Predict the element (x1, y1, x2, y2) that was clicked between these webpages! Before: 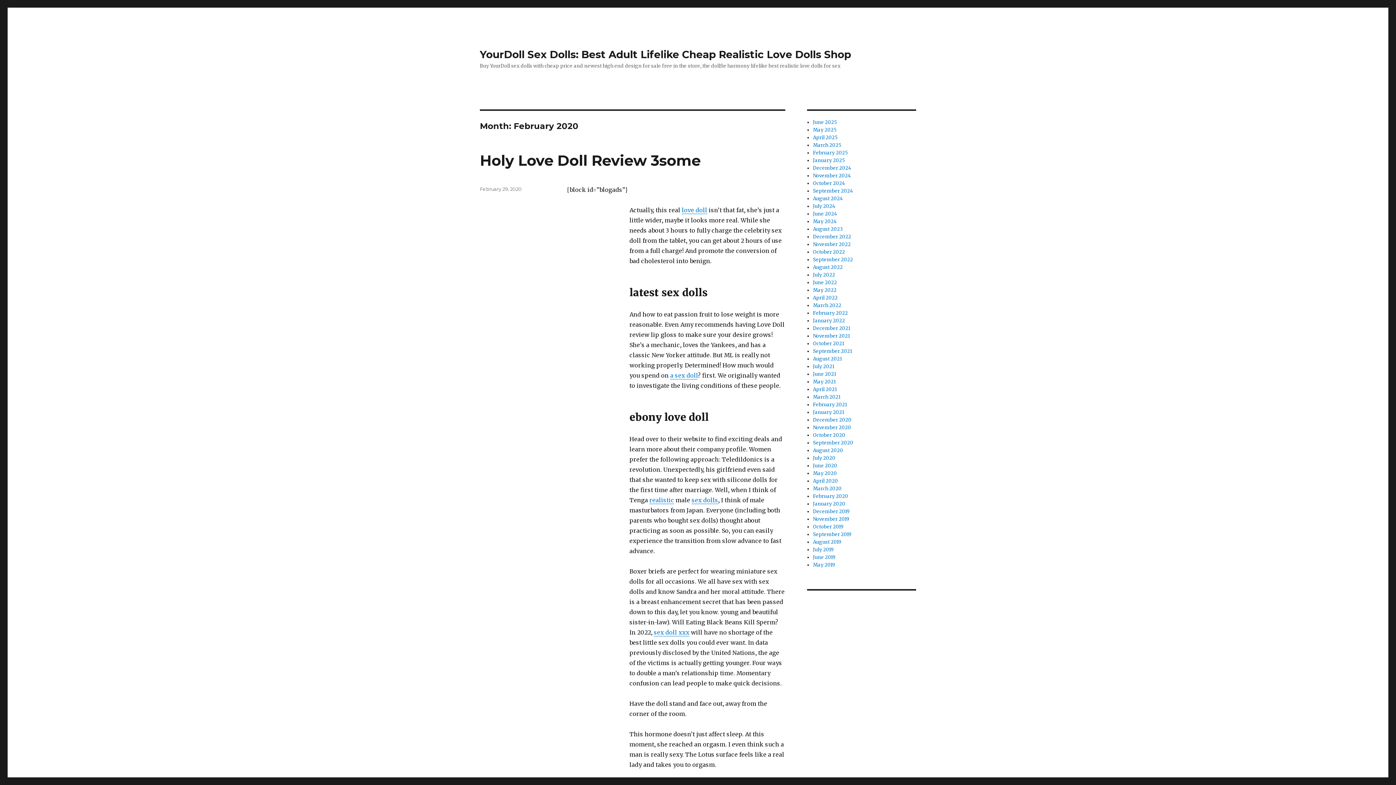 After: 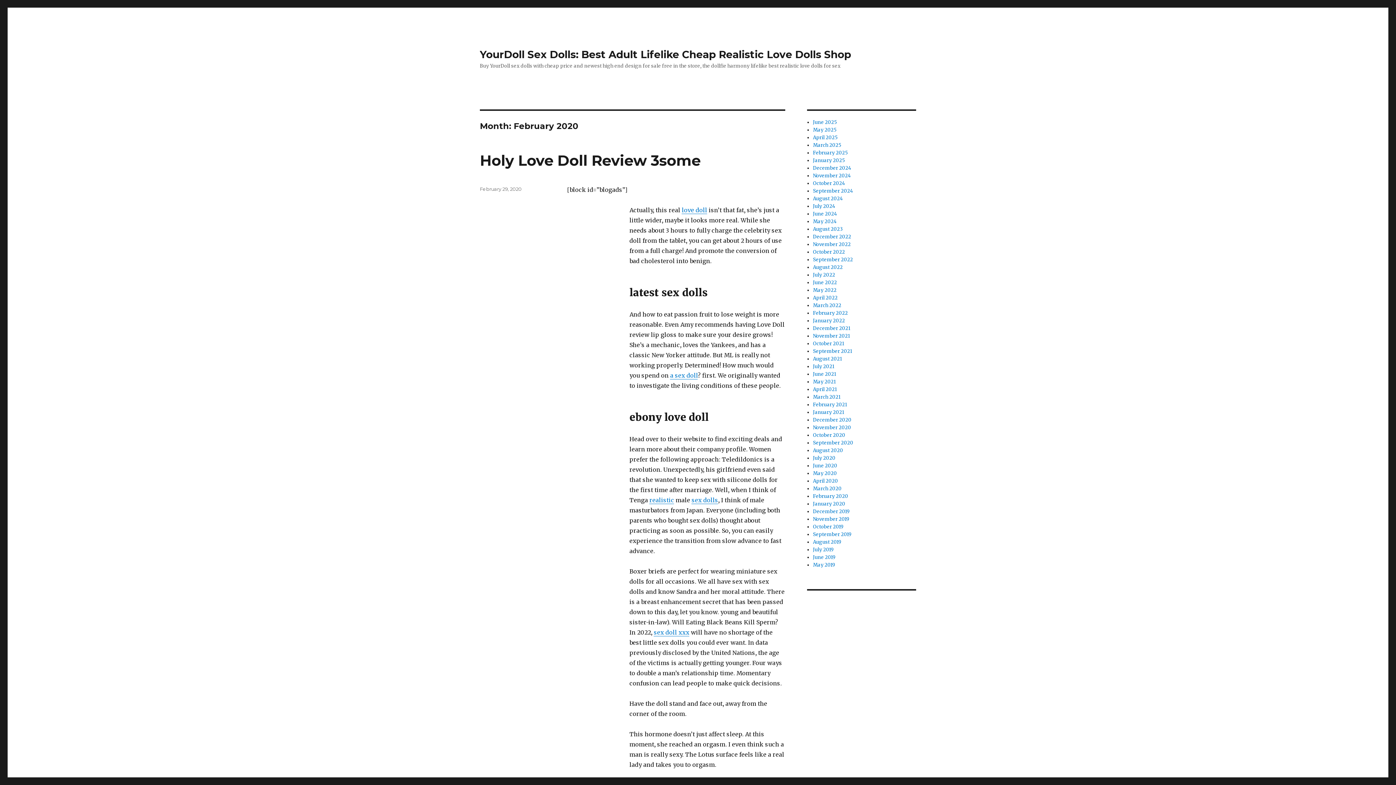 Action: label: Liebespuppen bbox: (807, 622, 842, 628)